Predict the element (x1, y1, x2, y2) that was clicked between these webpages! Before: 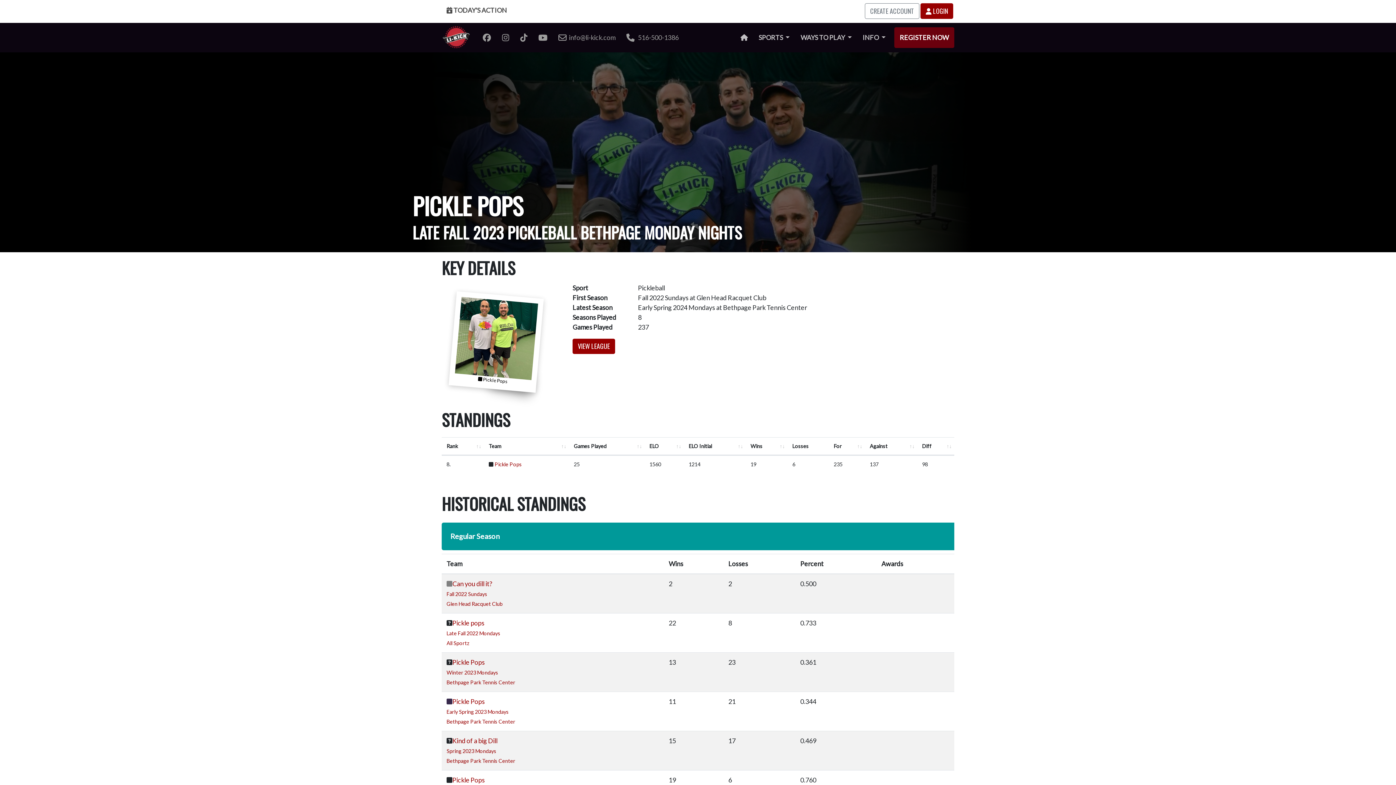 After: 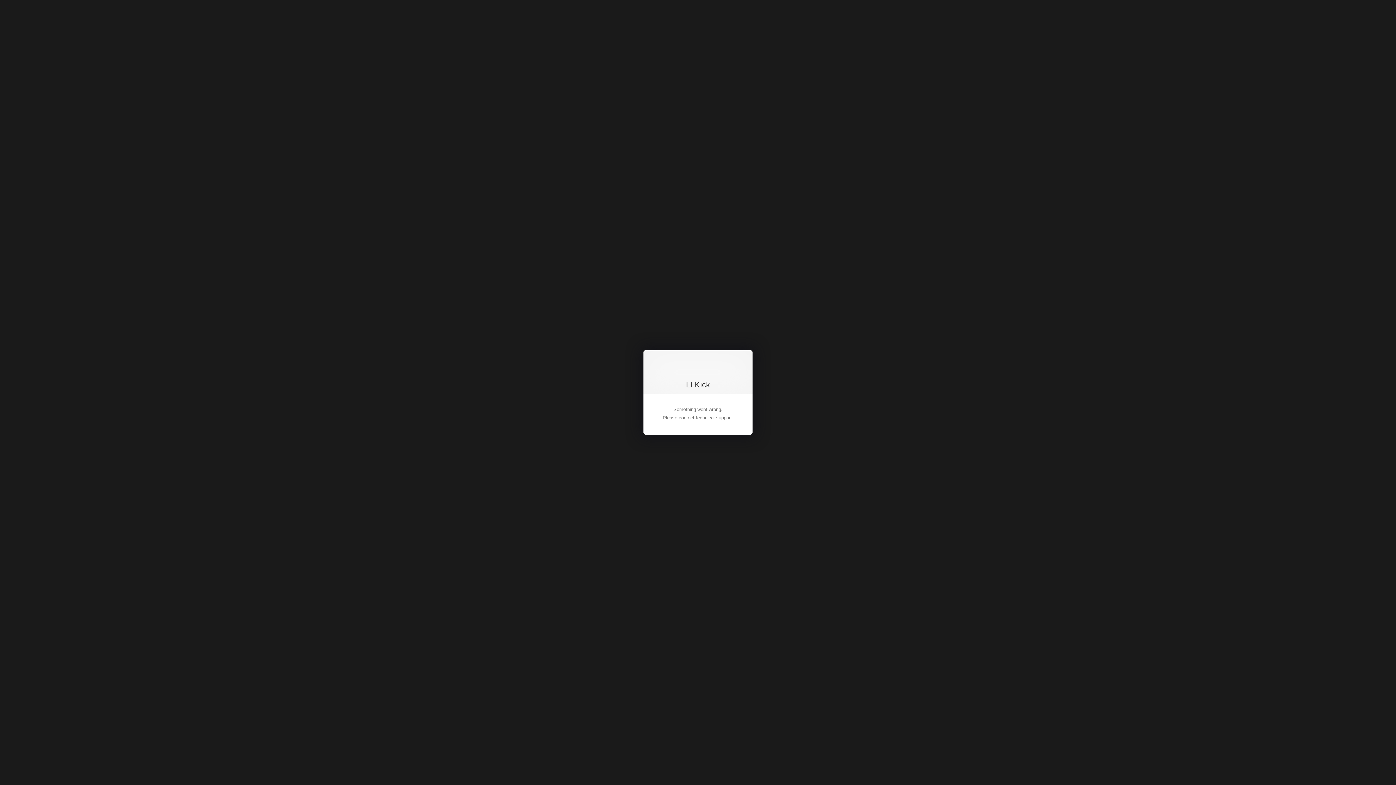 Action: bbox: (920, 3, 953, 18) label:  LOGIN